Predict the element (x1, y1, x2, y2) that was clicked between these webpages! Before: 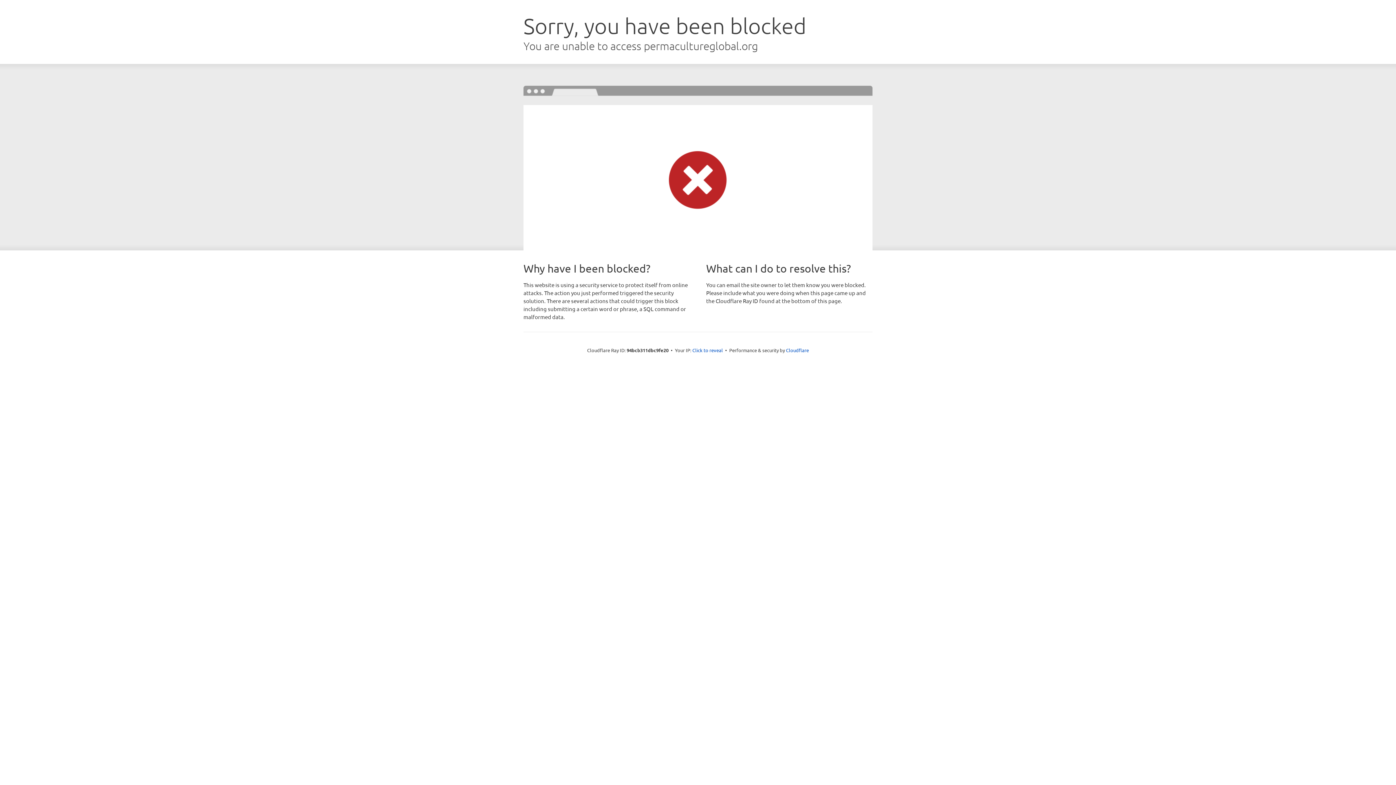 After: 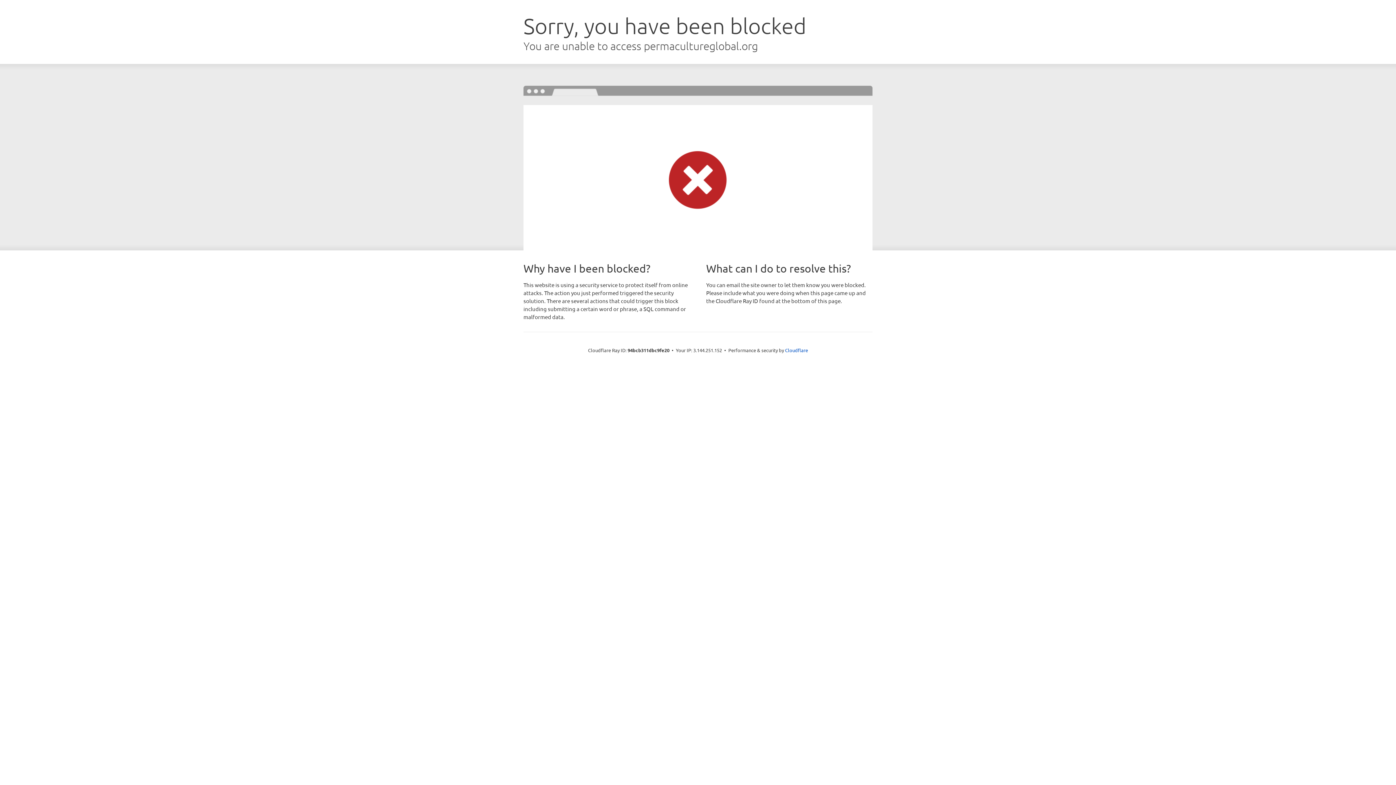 Action: bbox: (692, 346, 723, 353) label: Click to reveal